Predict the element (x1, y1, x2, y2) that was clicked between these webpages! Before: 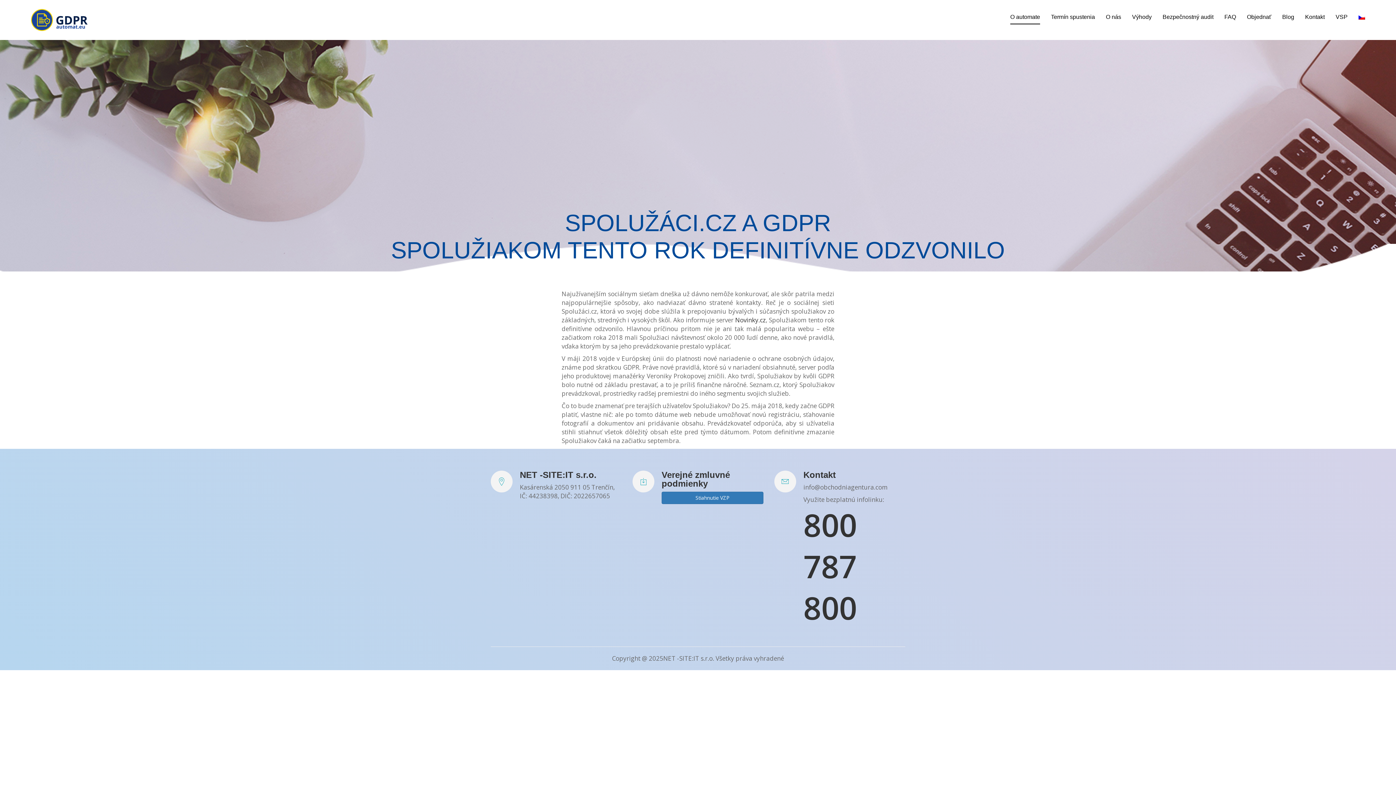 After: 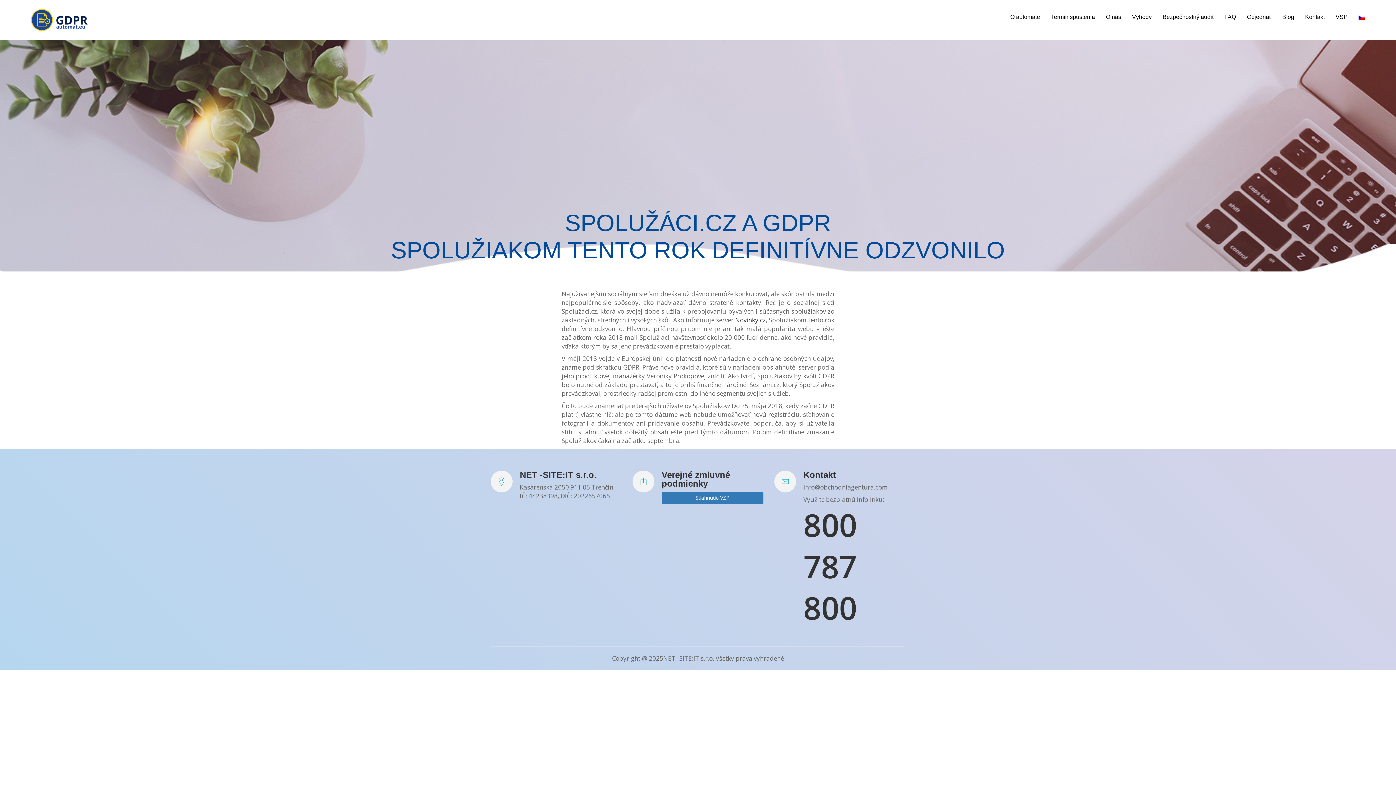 Action: label: Kontakt bbox: (1305, 9, 1325, 24)